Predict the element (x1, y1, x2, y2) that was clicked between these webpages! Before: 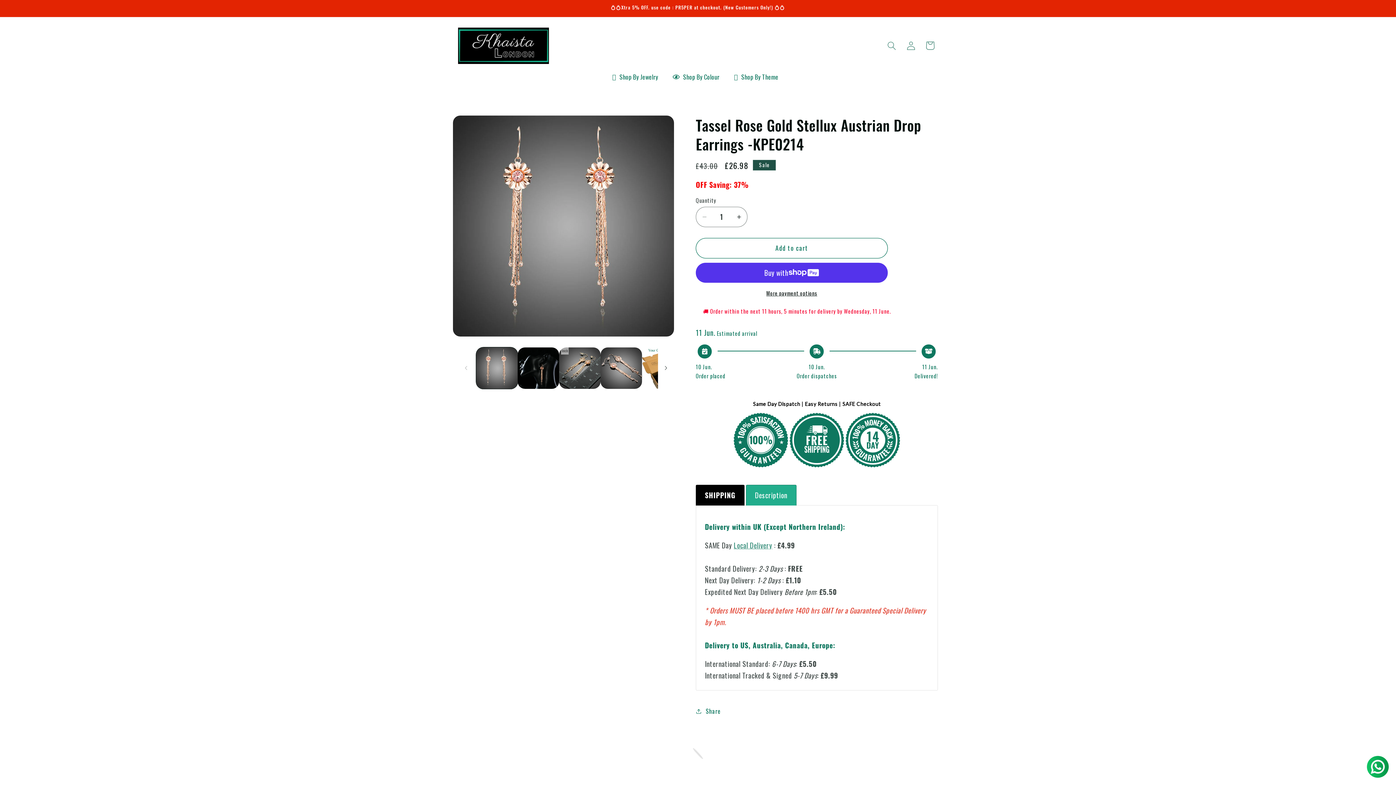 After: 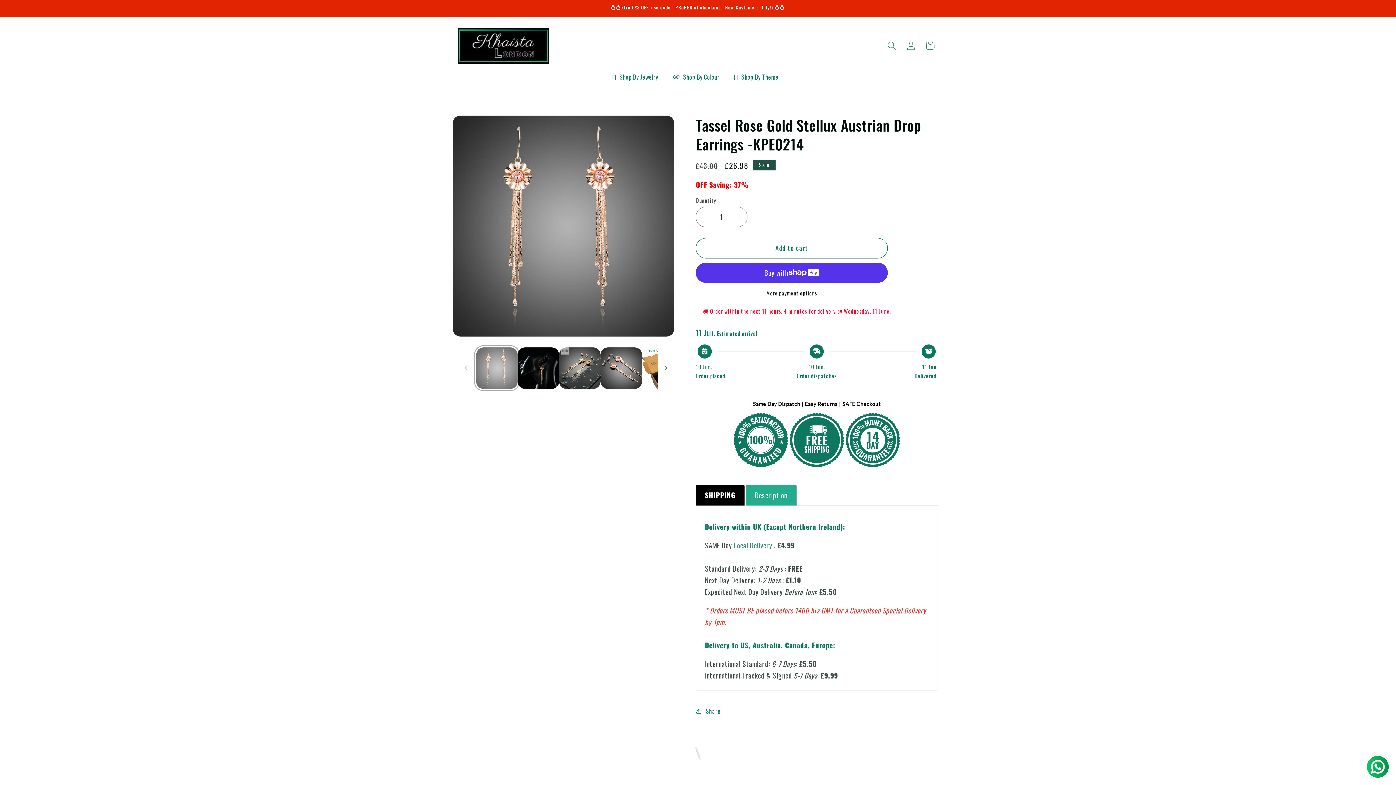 Action: label: Load image 1 in gallery view bbox: (476, 347, 517, 388)